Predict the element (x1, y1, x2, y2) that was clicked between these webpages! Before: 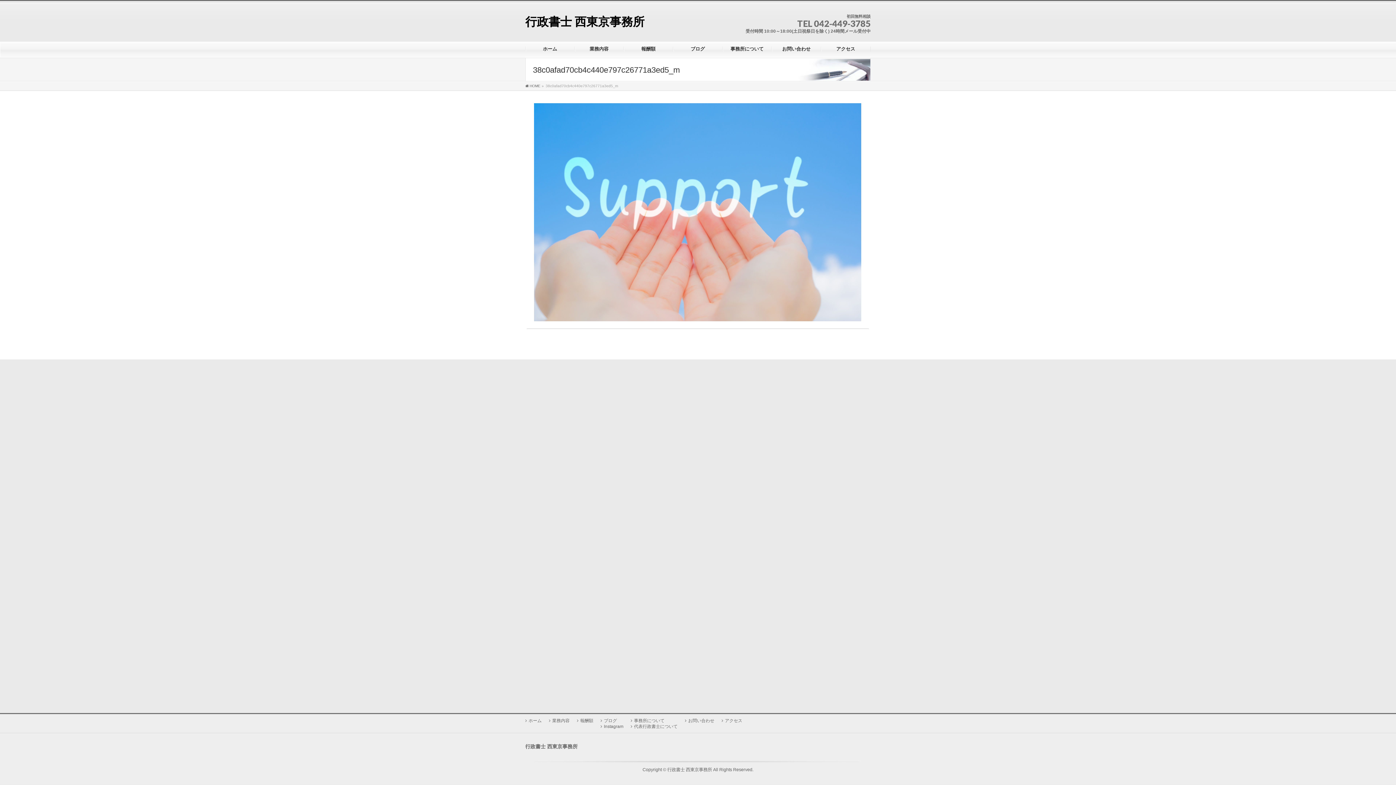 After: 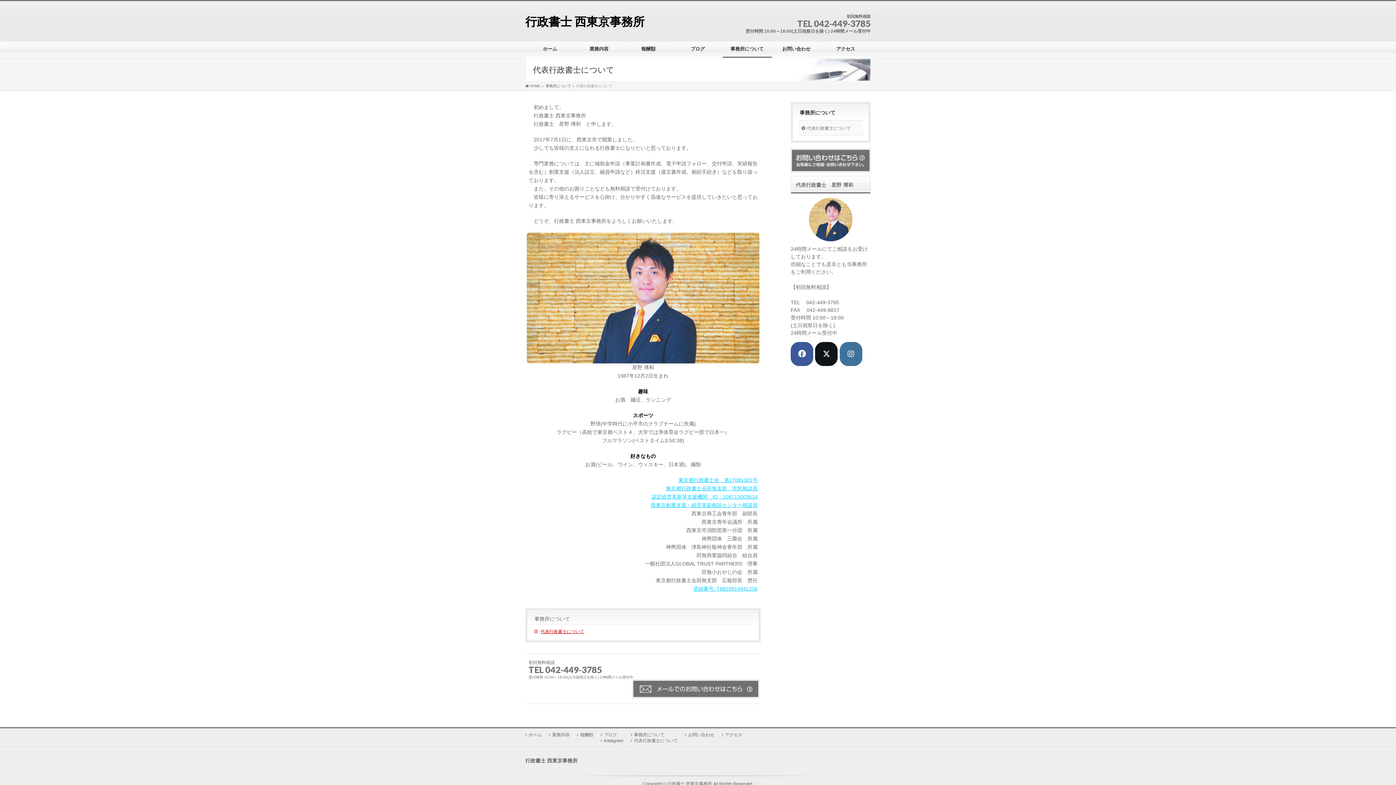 Action: bbox: (630, 724, 685, 729) label: 代表行政書士について